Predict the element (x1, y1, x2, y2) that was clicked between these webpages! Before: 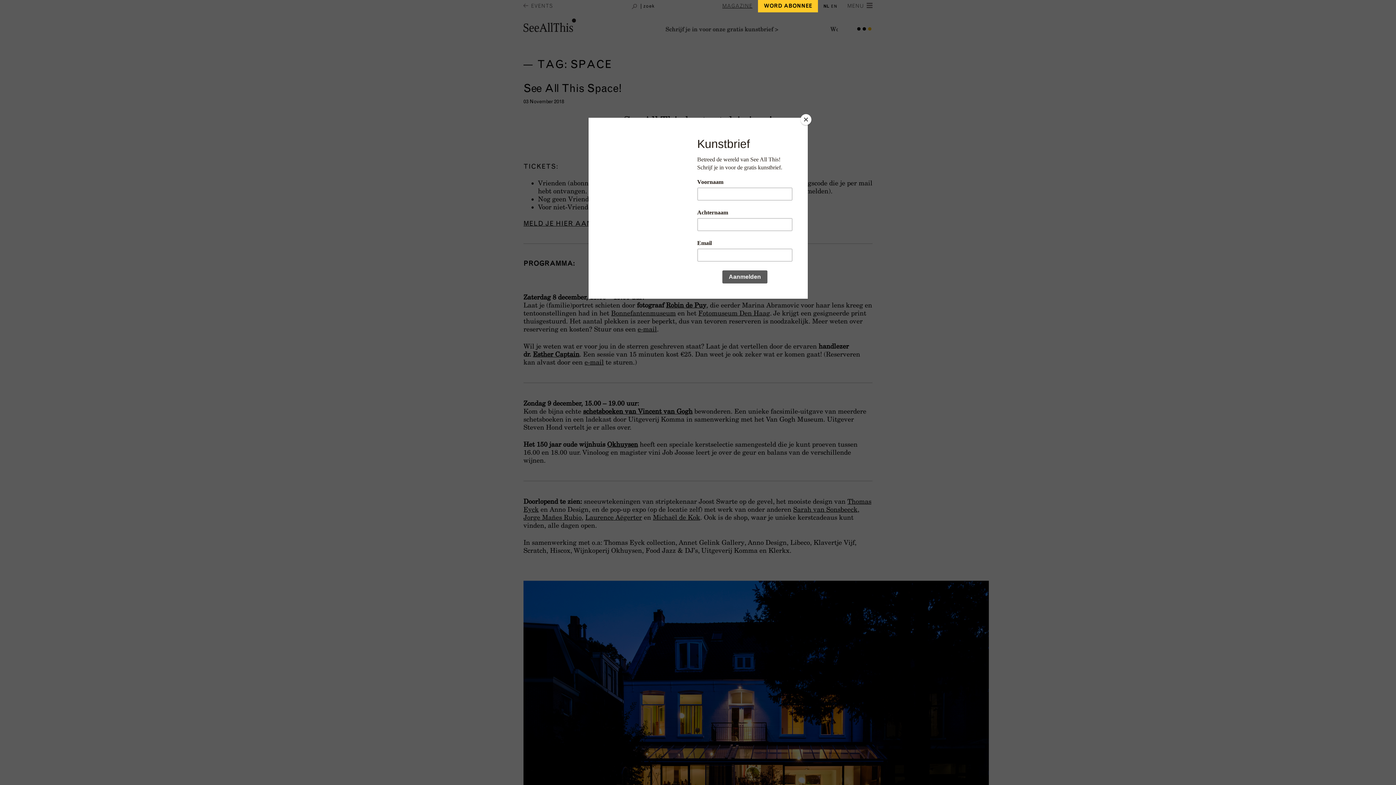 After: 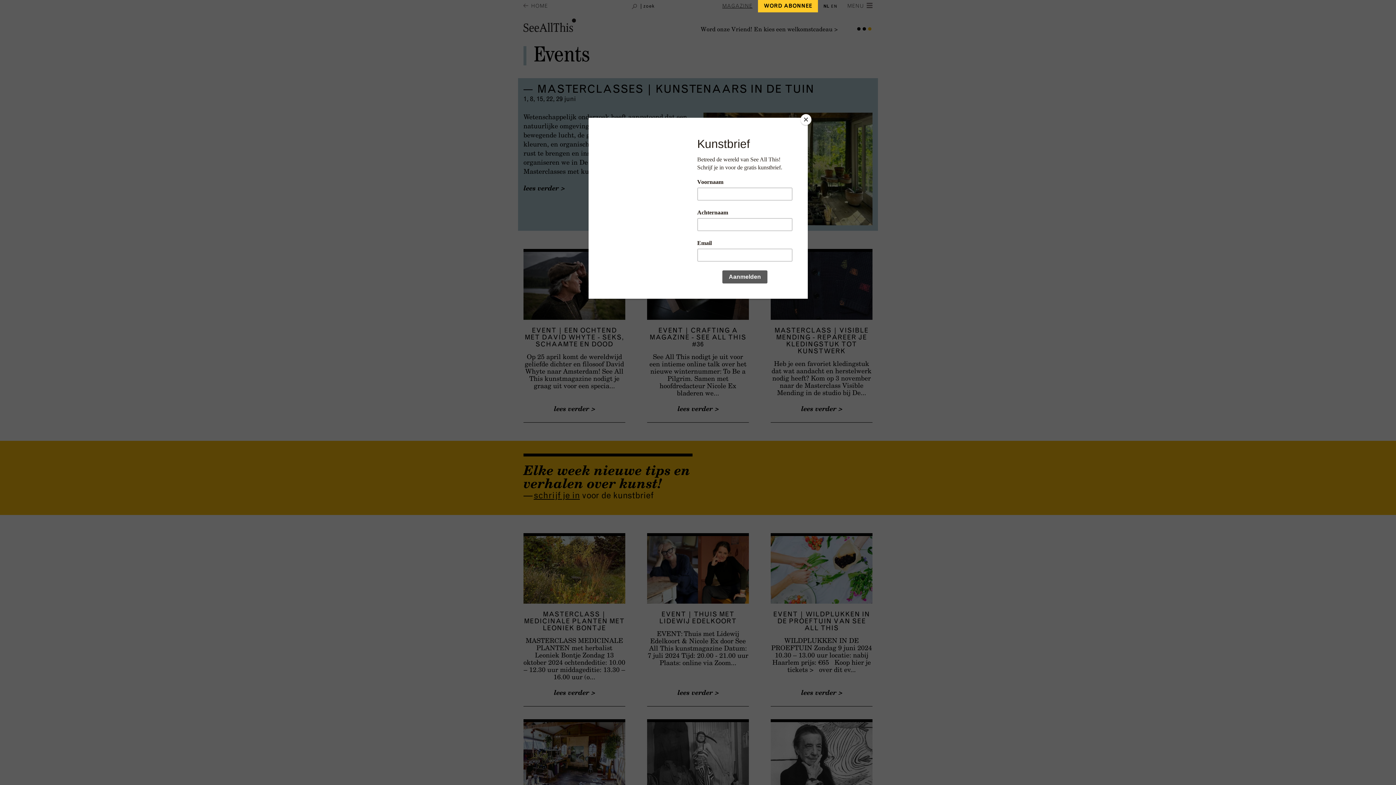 Action: label:  EVENTS bbox: (523, 2, 553, 9)